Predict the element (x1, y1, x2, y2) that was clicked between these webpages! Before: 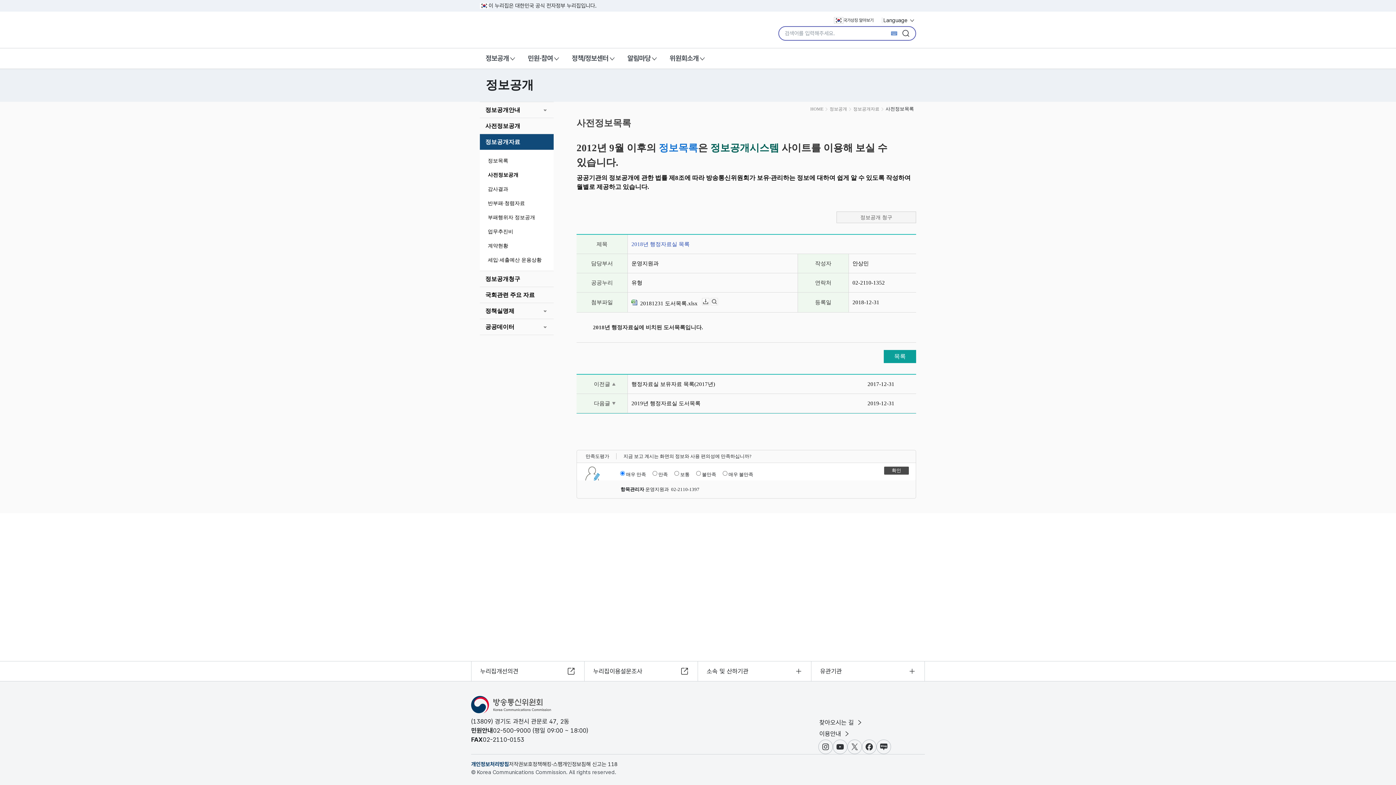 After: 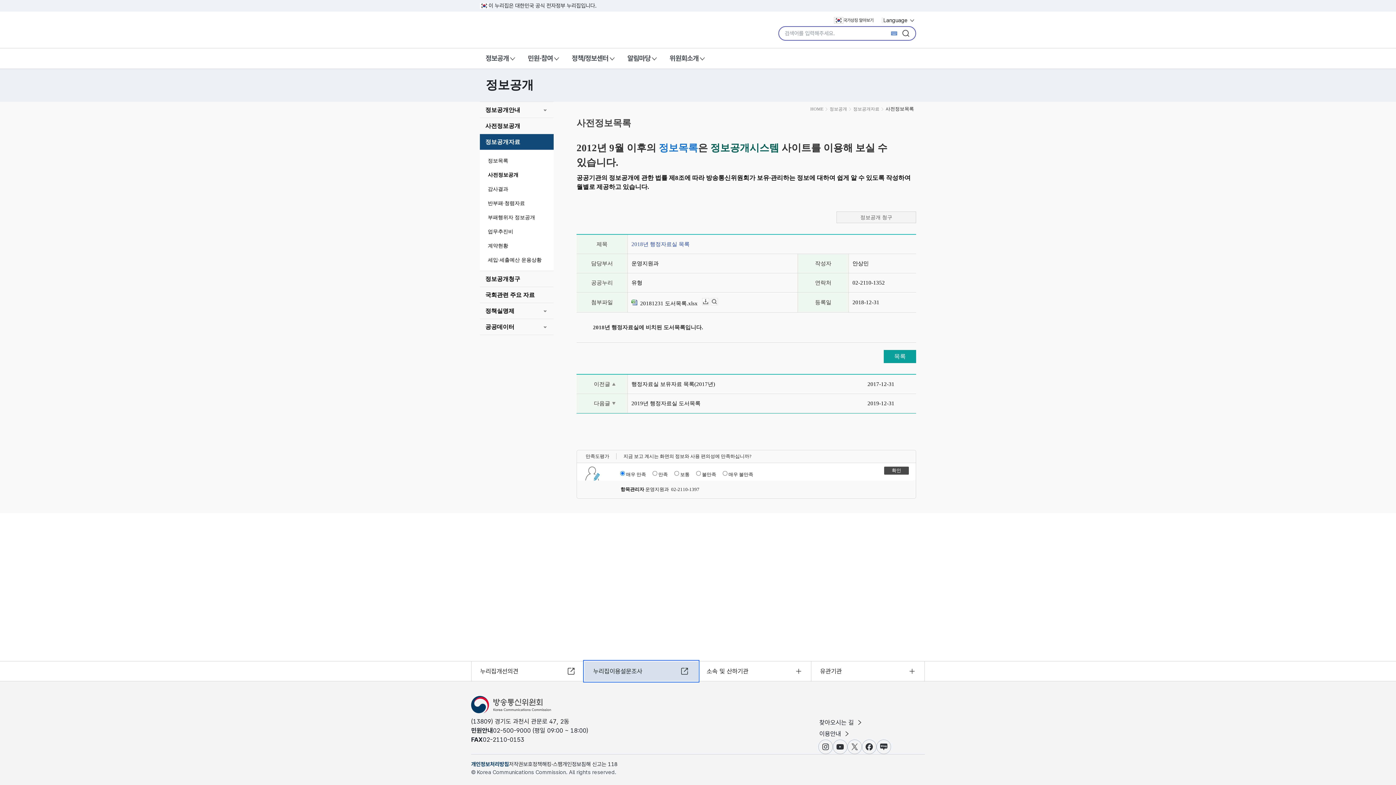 Action: bbox: (584, 661, 698, 681) label: 누리집이용설문조사